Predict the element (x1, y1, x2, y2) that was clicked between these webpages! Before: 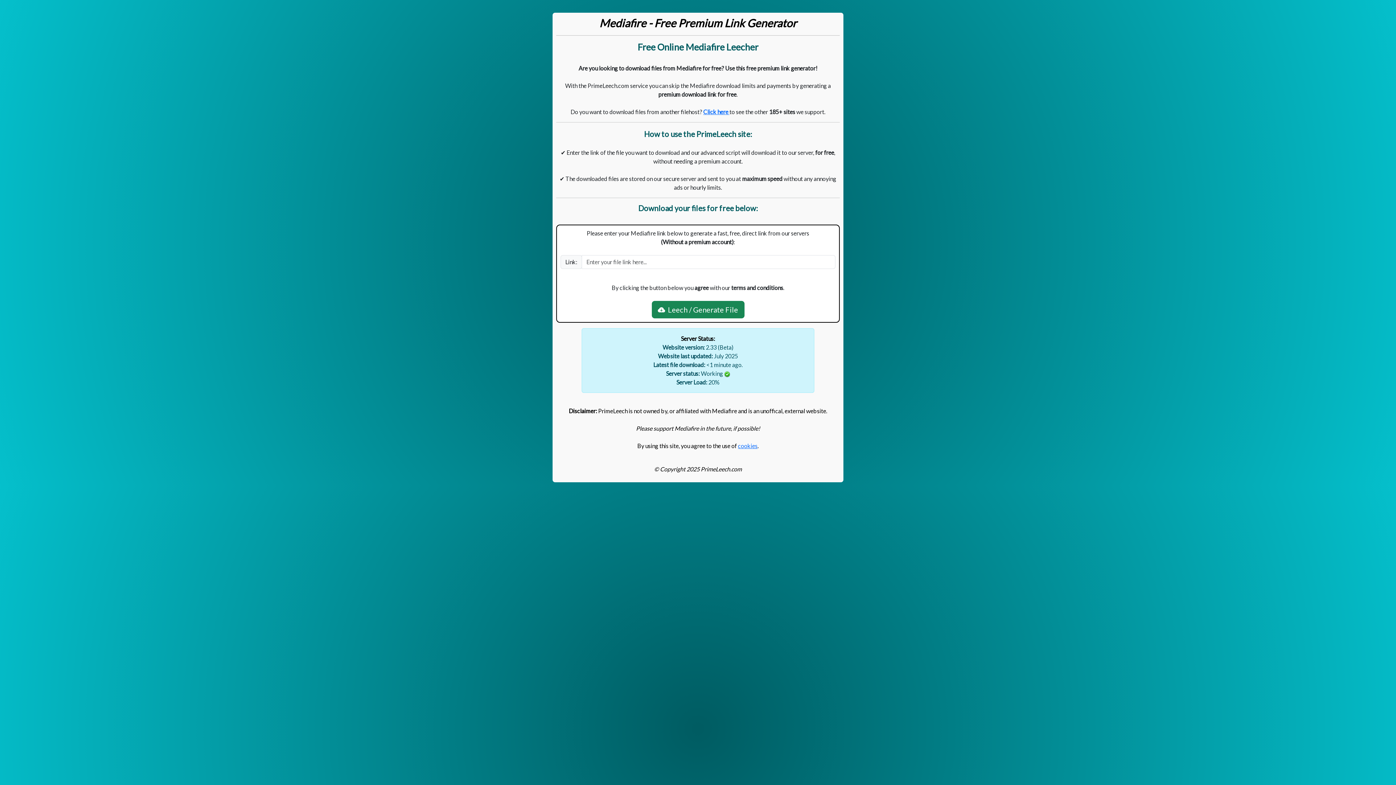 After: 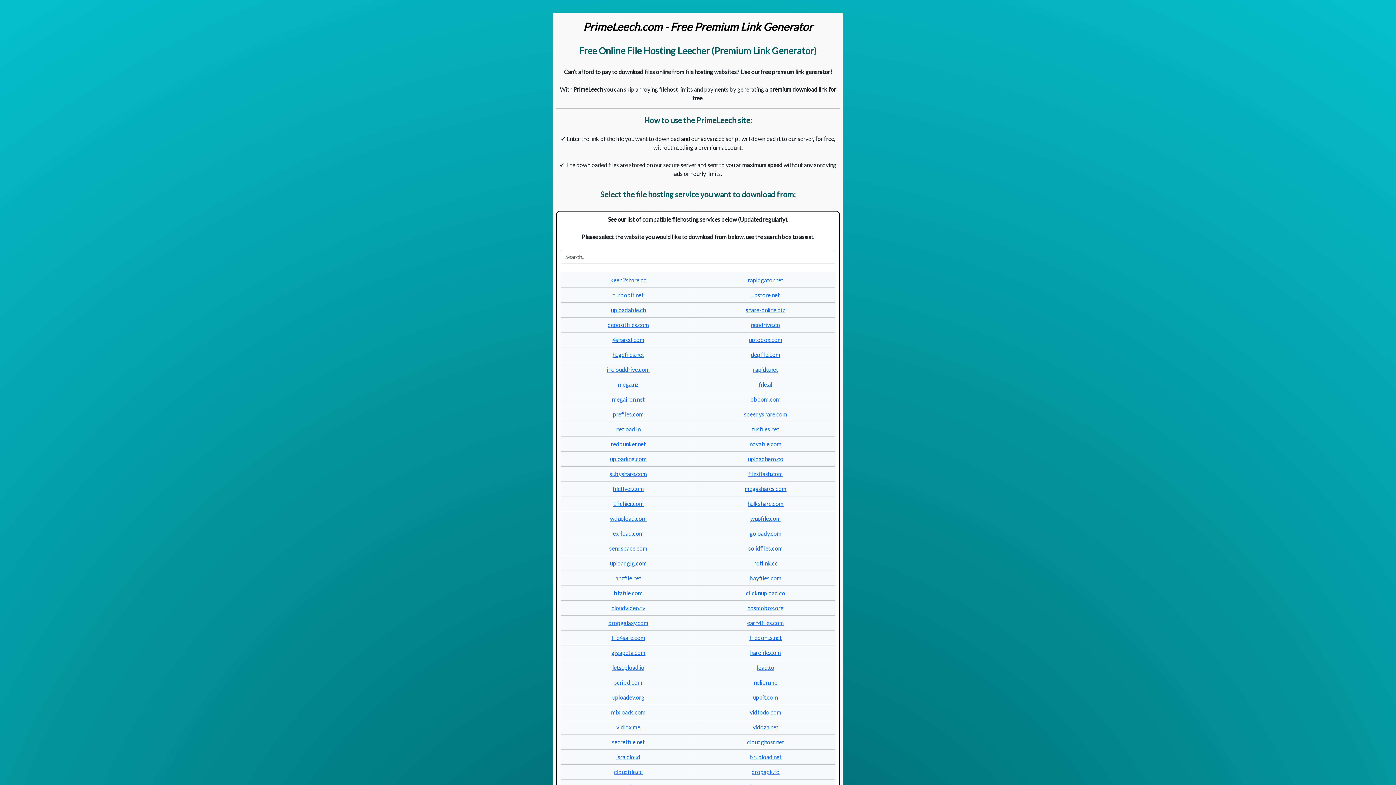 Action: bbox: (703, 108, 729, 115) label: Click here 